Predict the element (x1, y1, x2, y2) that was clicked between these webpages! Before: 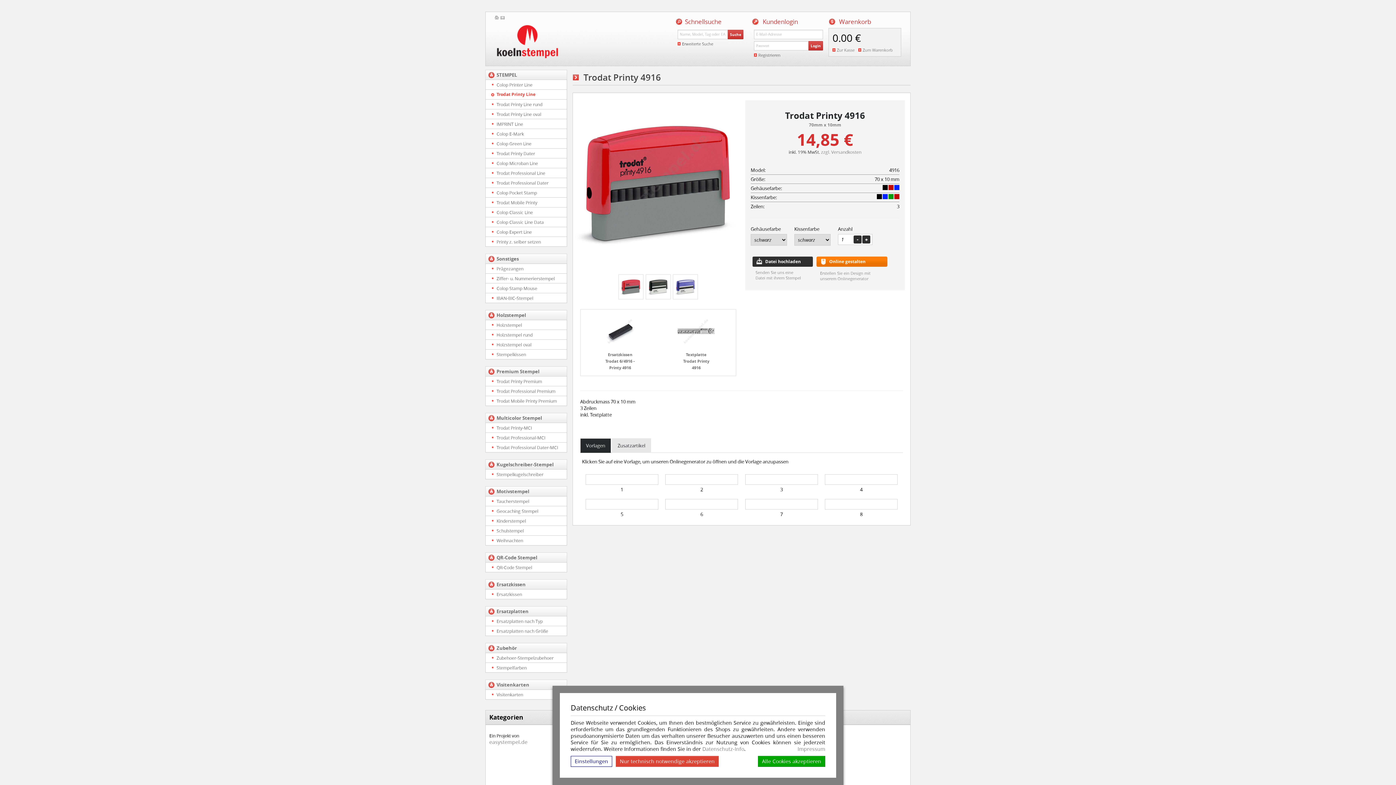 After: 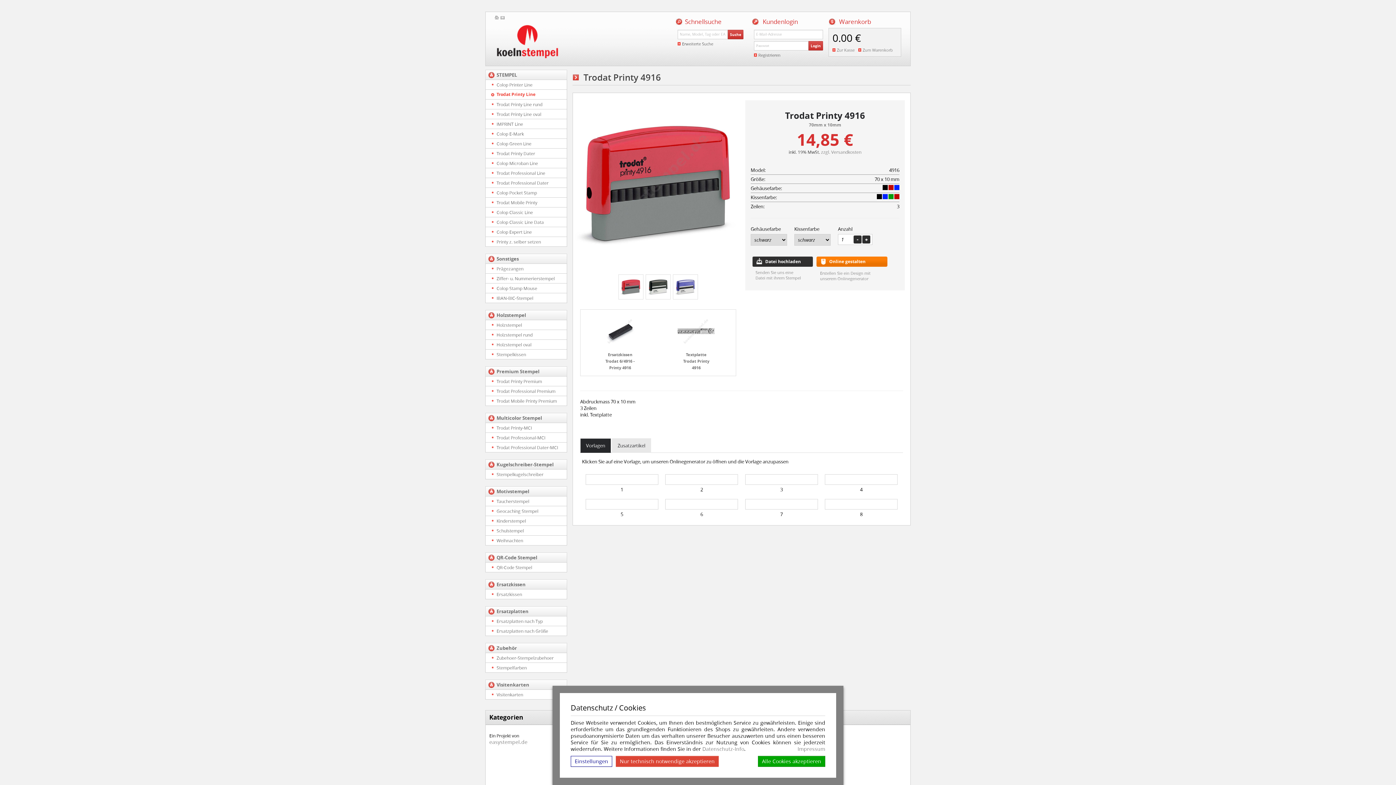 Action: bbox: (485, 680, 567, 690) label: Visitenkarten